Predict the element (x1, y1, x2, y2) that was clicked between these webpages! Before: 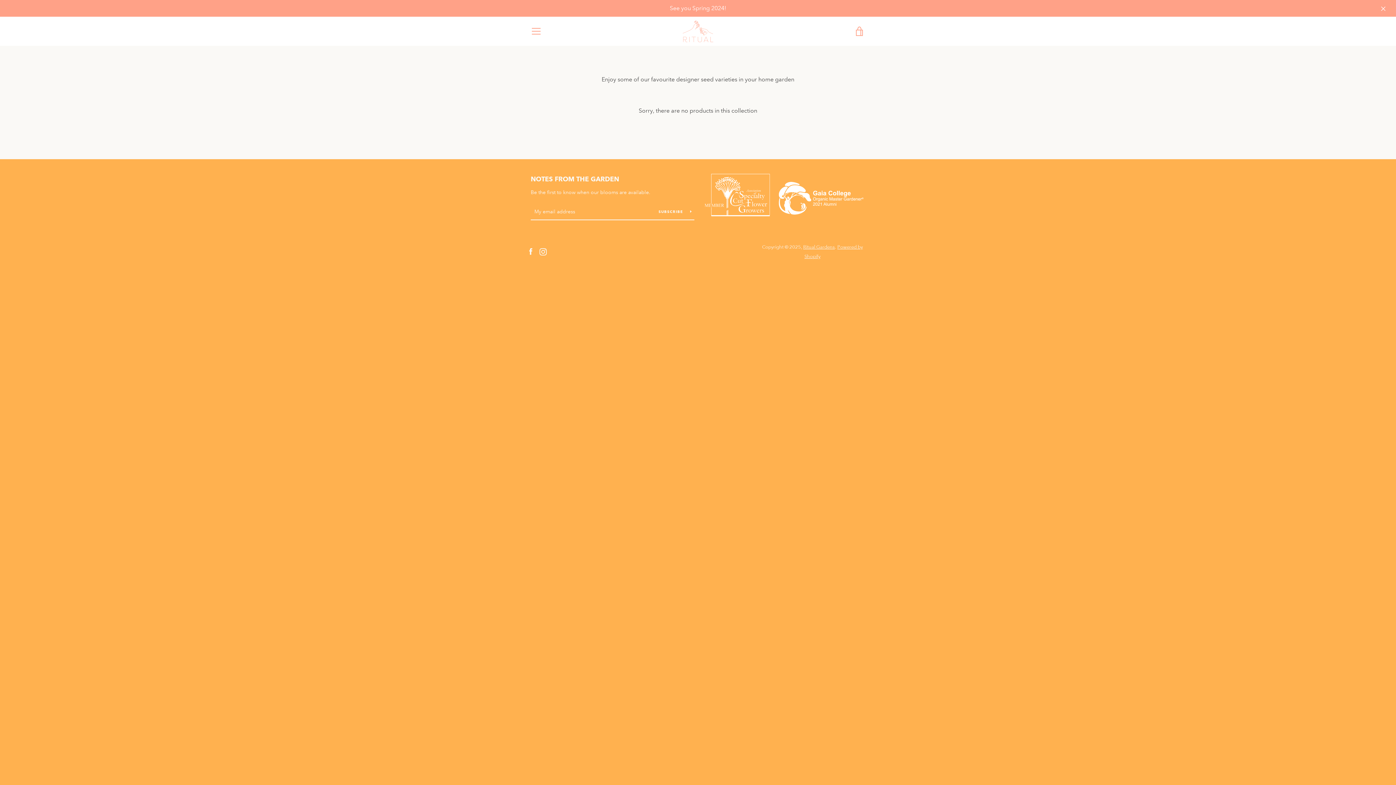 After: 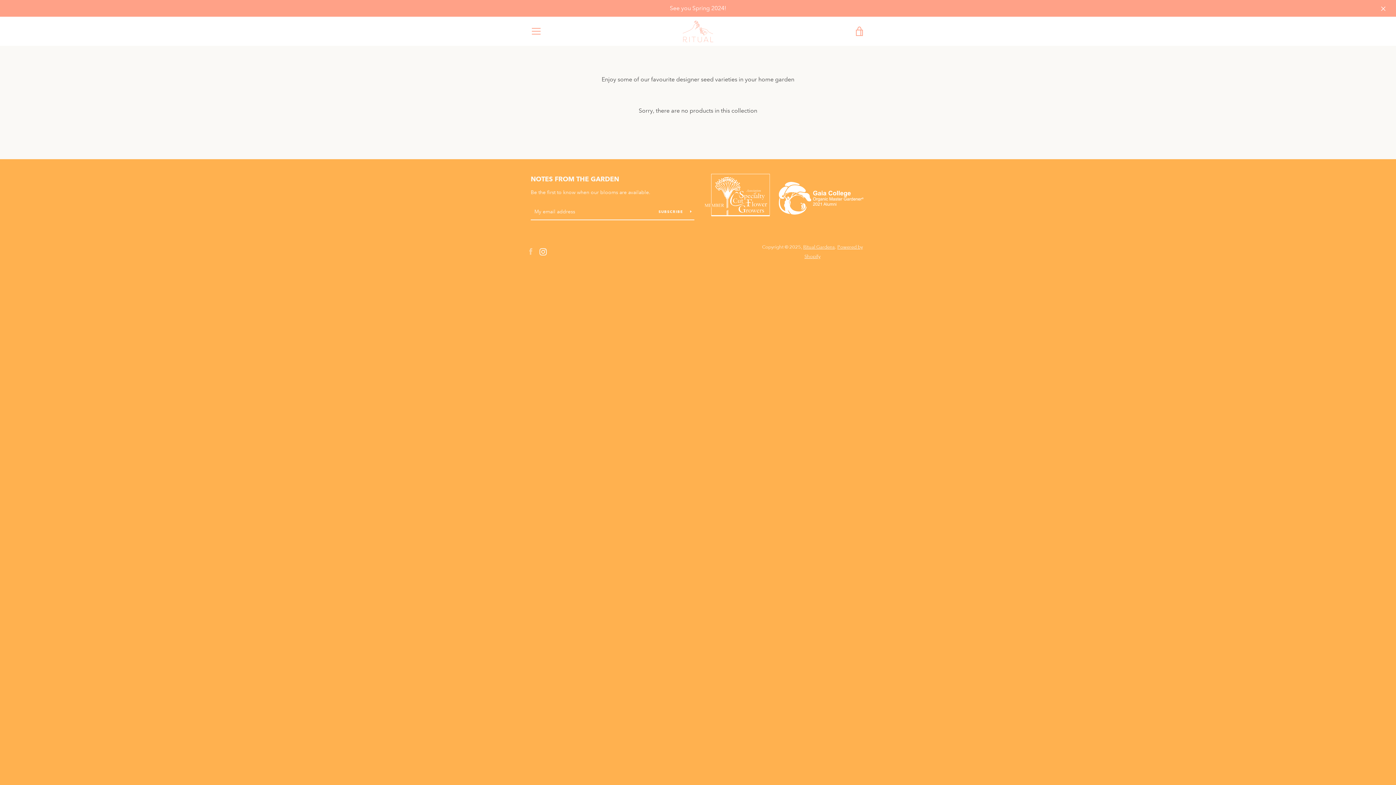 Action: label: Facebook bbox: (527, 248, 534, 254)